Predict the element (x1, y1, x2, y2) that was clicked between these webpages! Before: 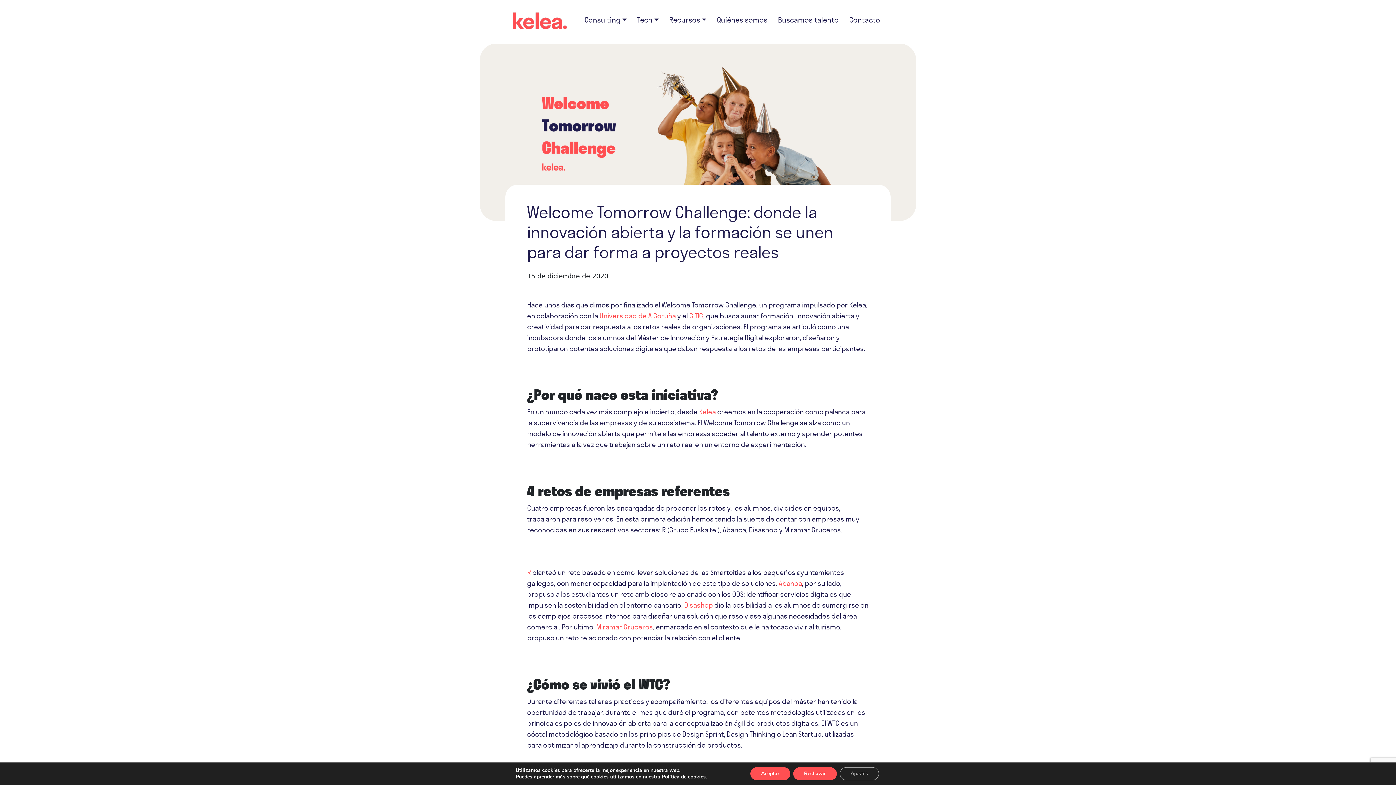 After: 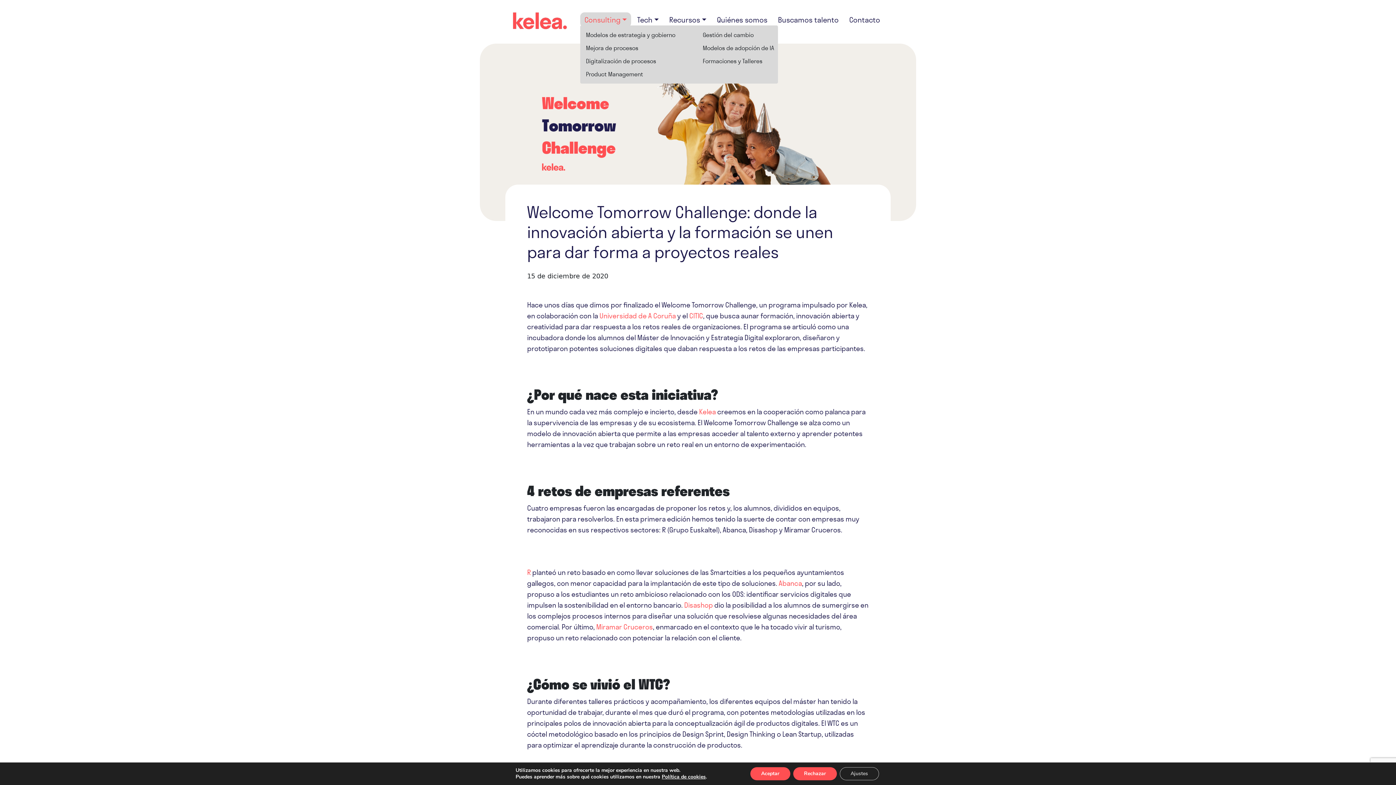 Action: bbox: (580, 12, 631, 27) label: Consulting